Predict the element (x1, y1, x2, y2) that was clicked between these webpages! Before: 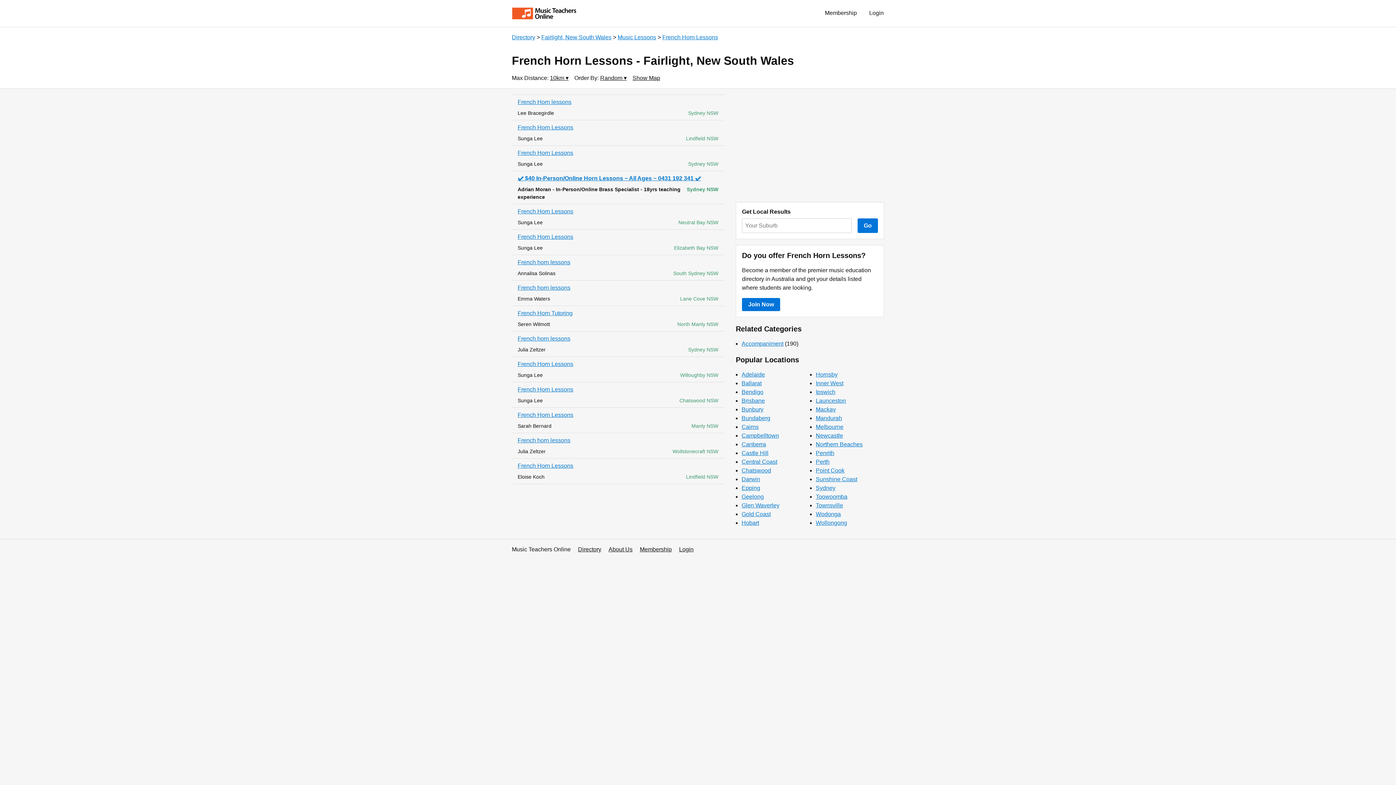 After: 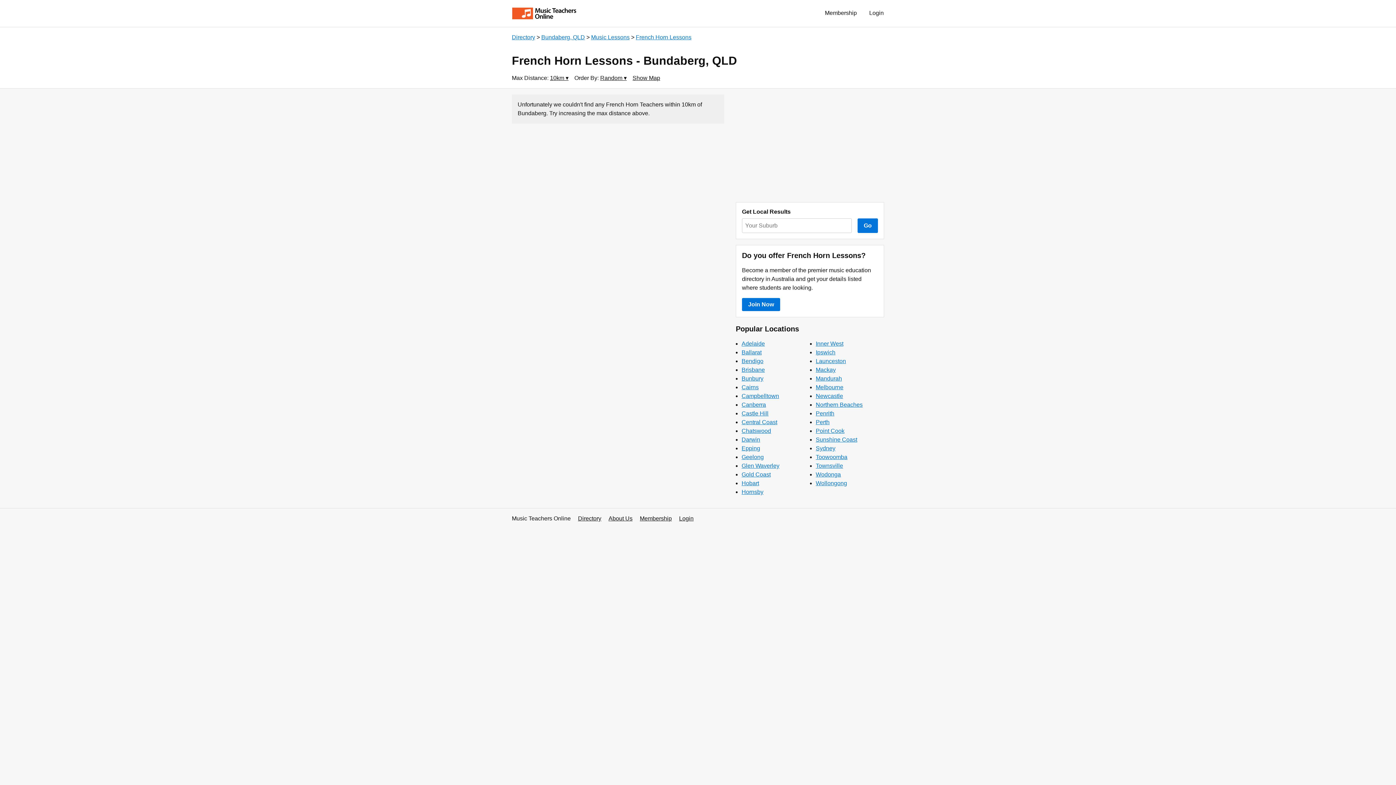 Action: label: Bundaberg bbox: (741, 415, 770, 421)